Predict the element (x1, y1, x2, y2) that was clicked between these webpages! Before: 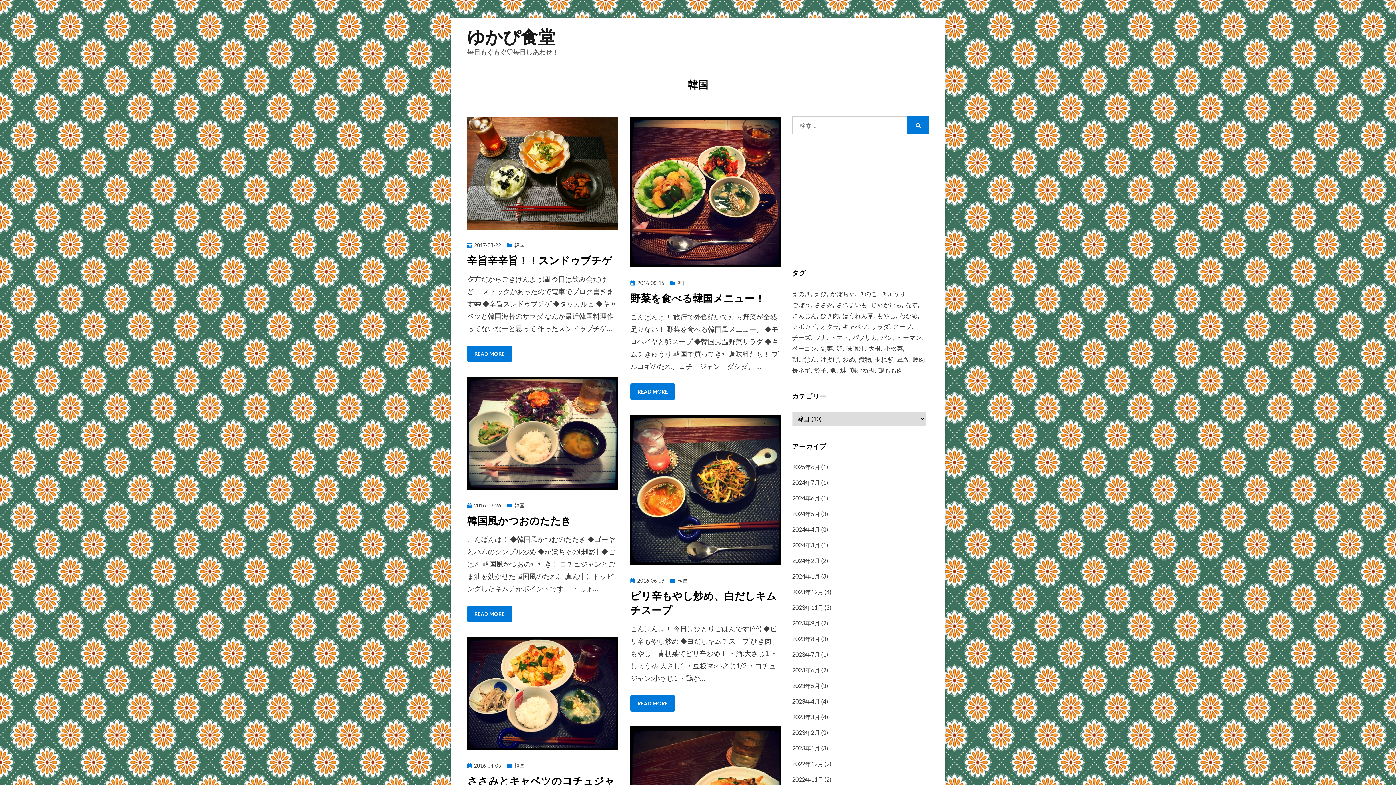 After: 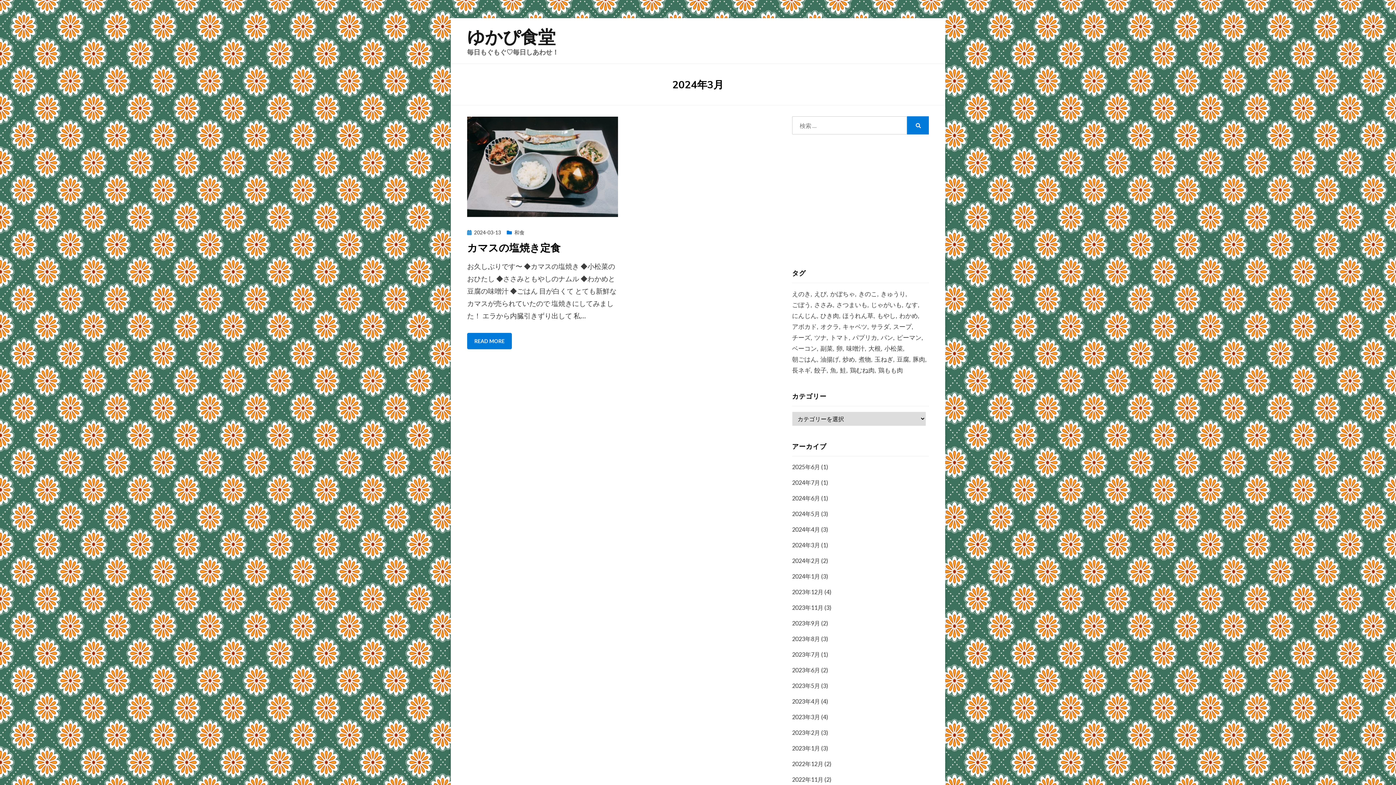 Action: label: 2024年3月 bbox: (792, 541, 820, 548)